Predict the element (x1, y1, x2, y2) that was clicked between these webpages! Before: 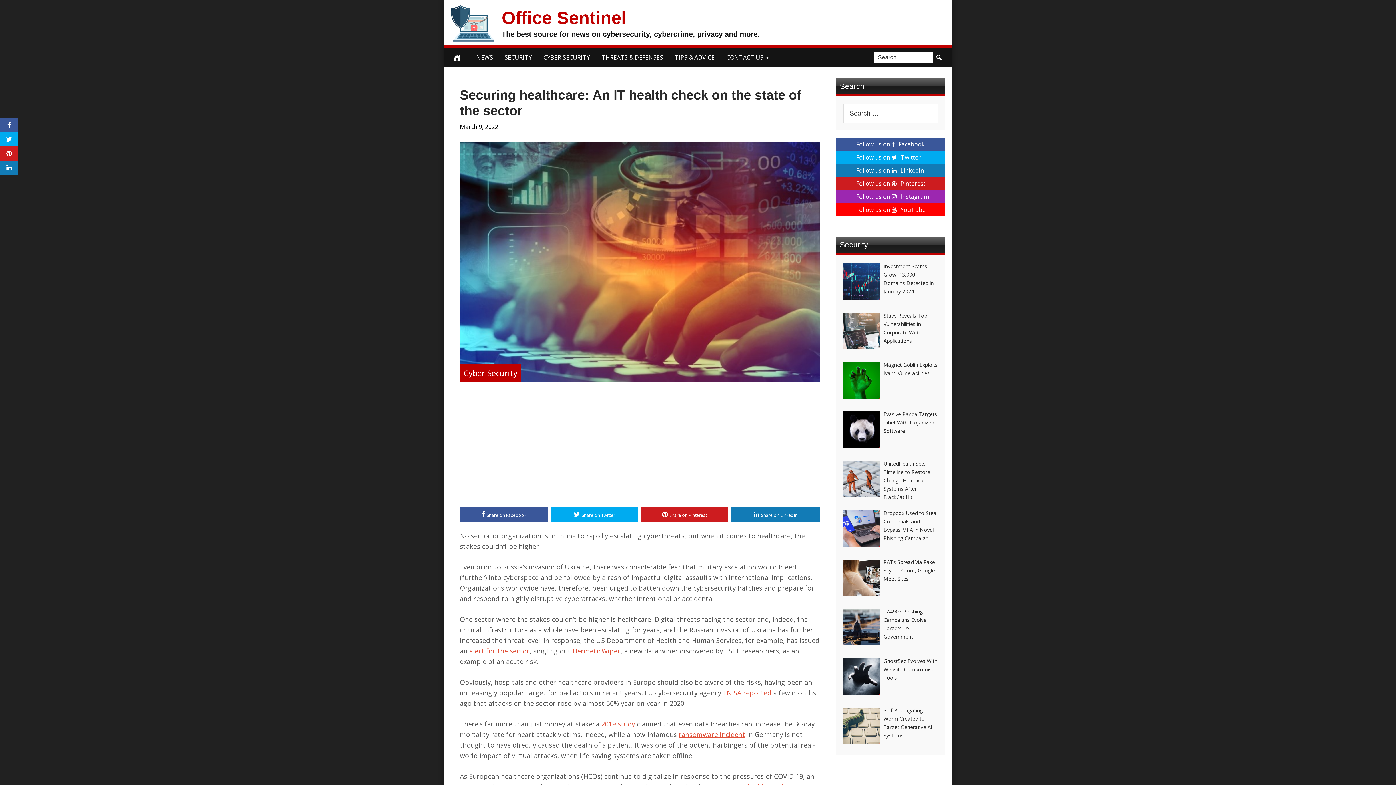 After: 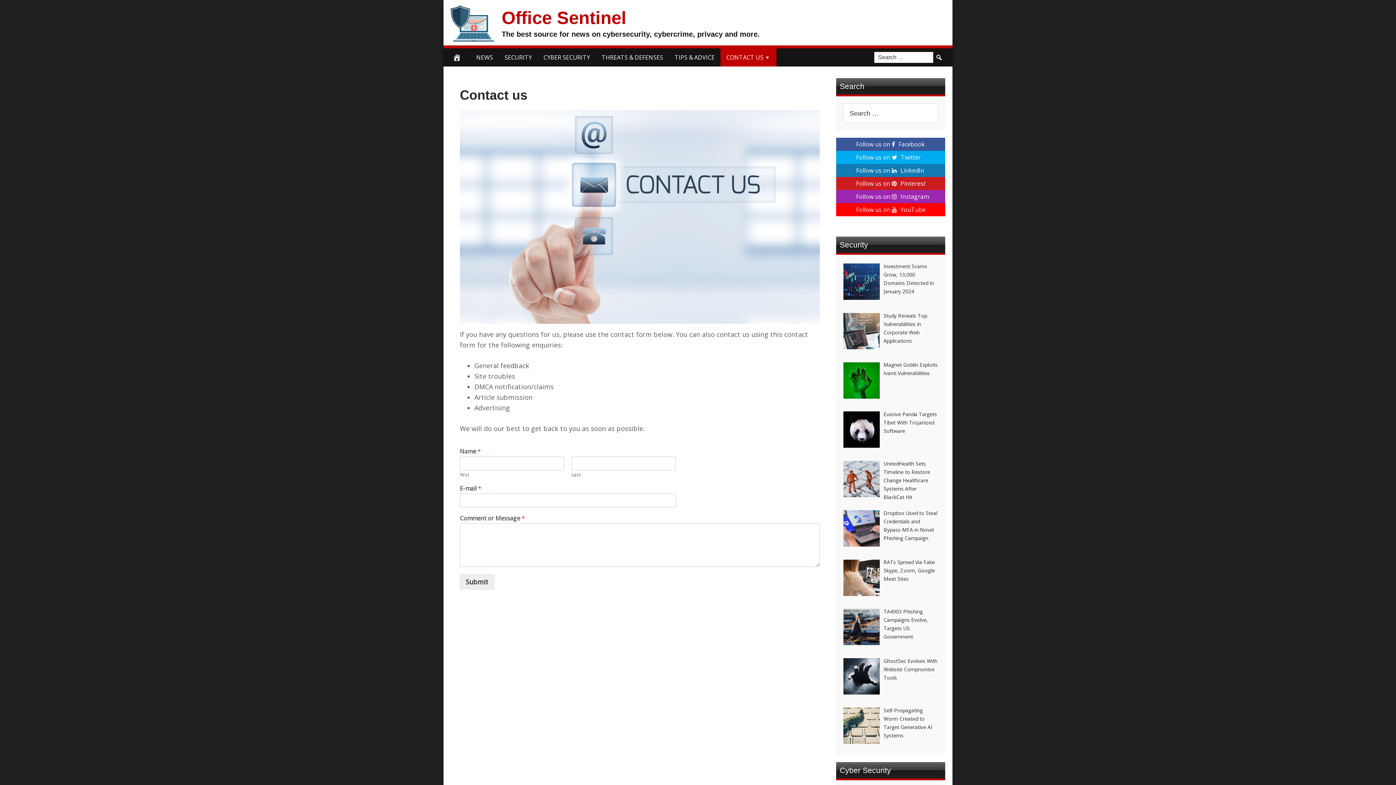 Action: bbox: (720, 48, 776, 66) label: CONTACT US